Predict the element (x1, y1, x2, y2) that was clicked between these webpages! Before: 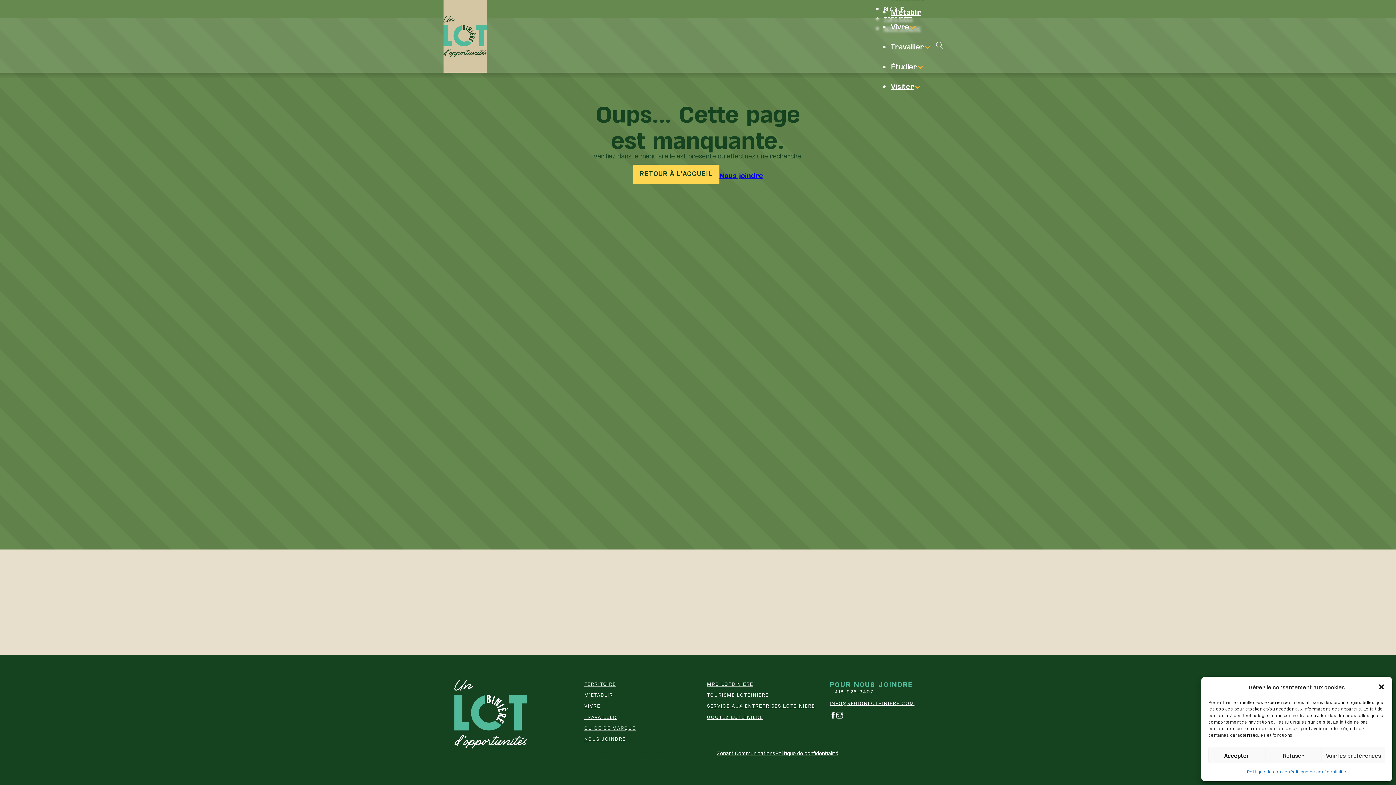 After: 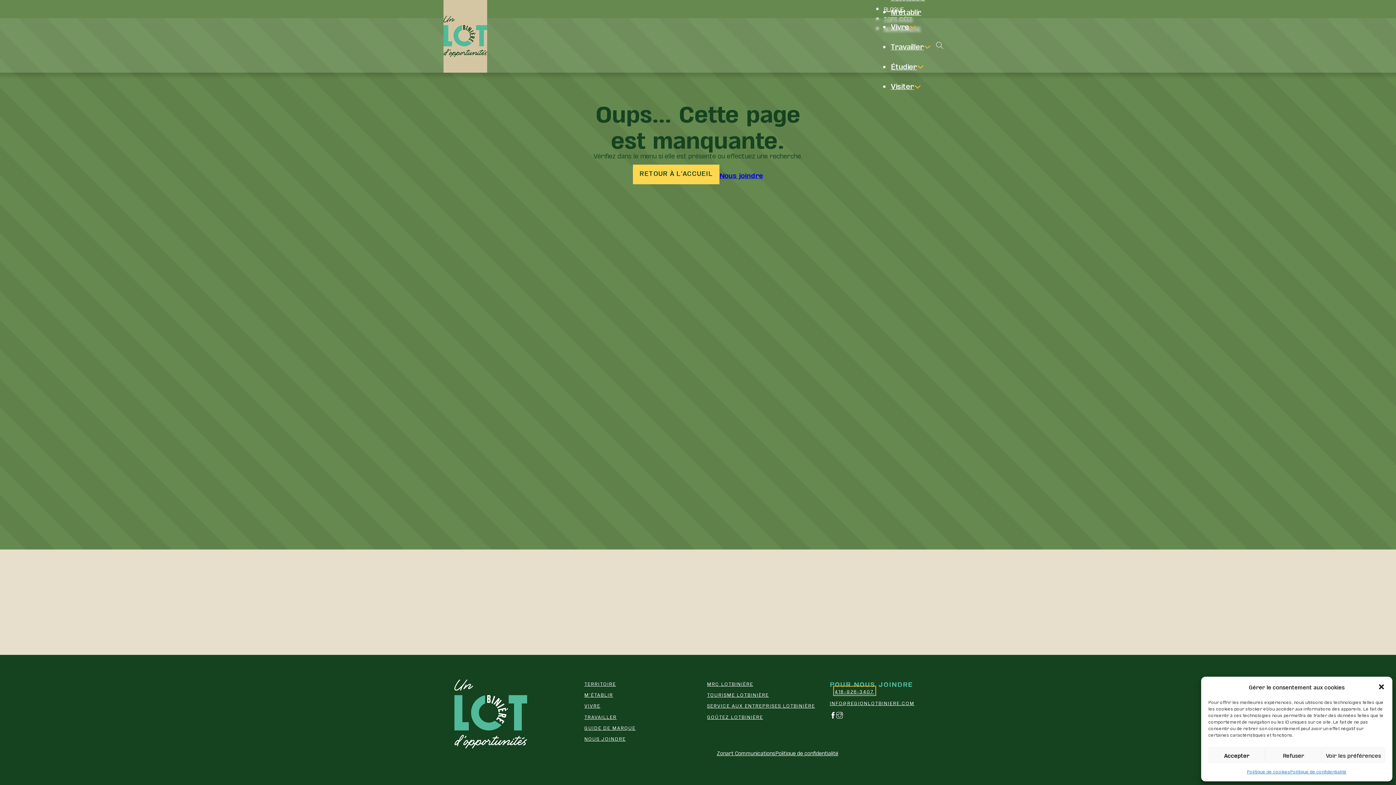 Action: bbox: (835, 687, 874, 694) label: 418-926-3407